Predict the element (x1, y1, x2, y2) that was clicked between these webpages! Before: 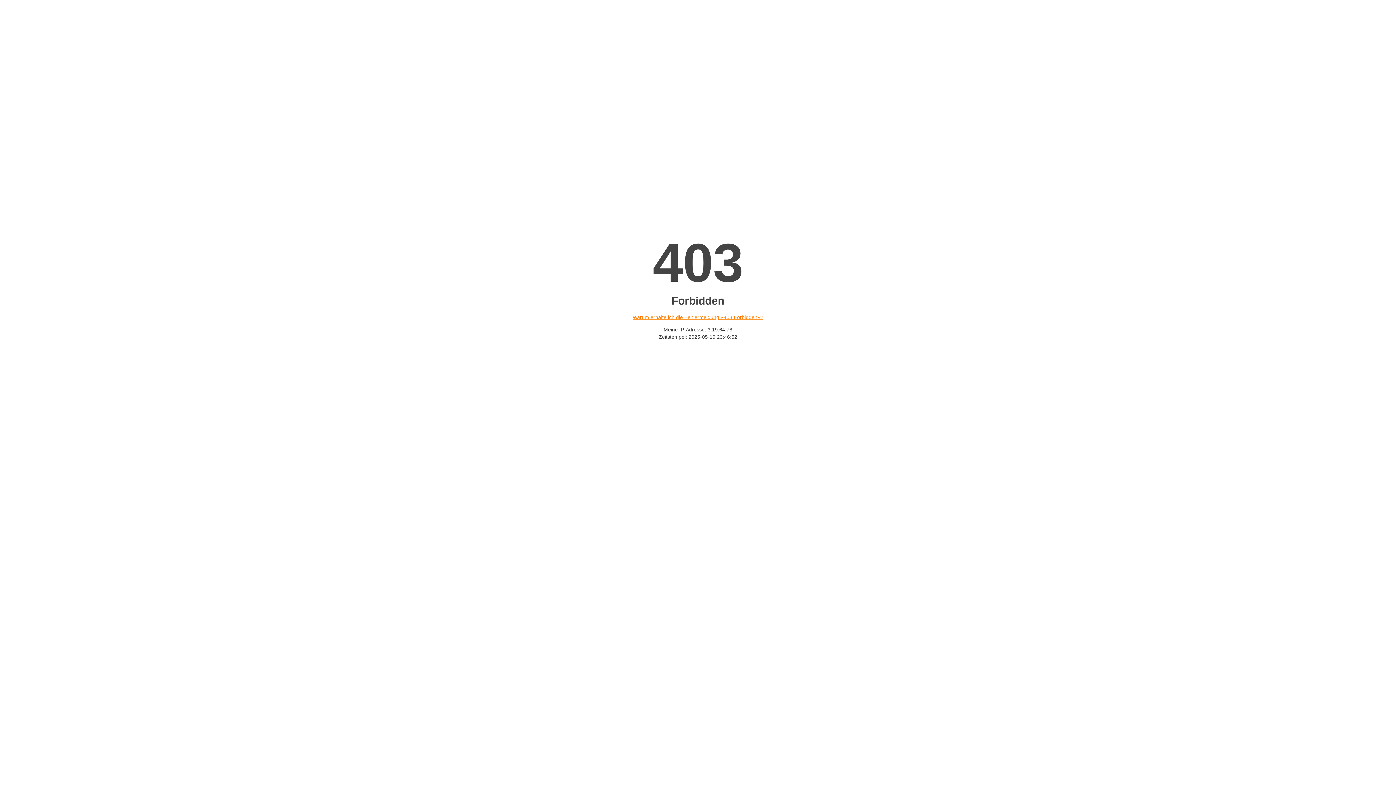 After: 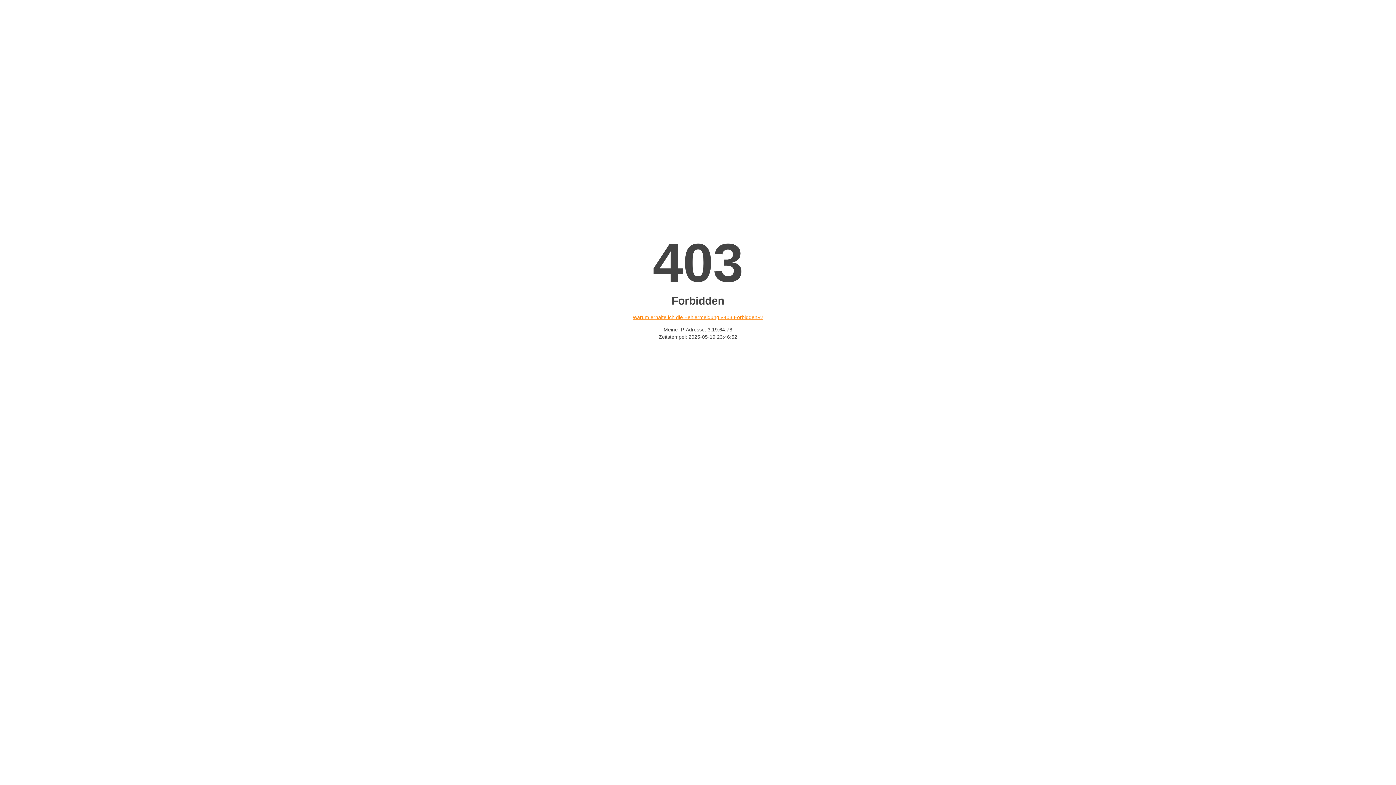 Action: label: Warum erhalte ich die Fehlermeldung «403 Forbidden»? bbox: (632, 314, 763, 320)